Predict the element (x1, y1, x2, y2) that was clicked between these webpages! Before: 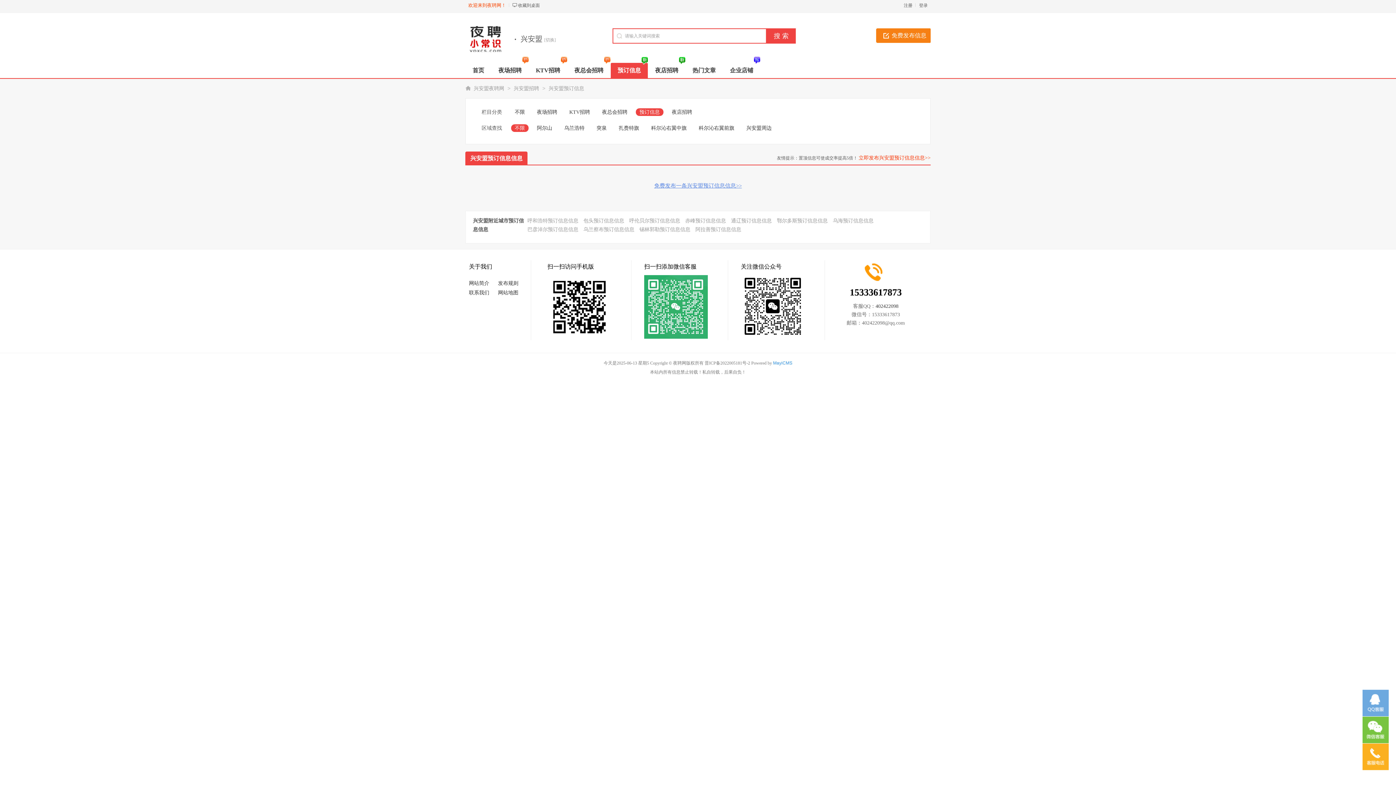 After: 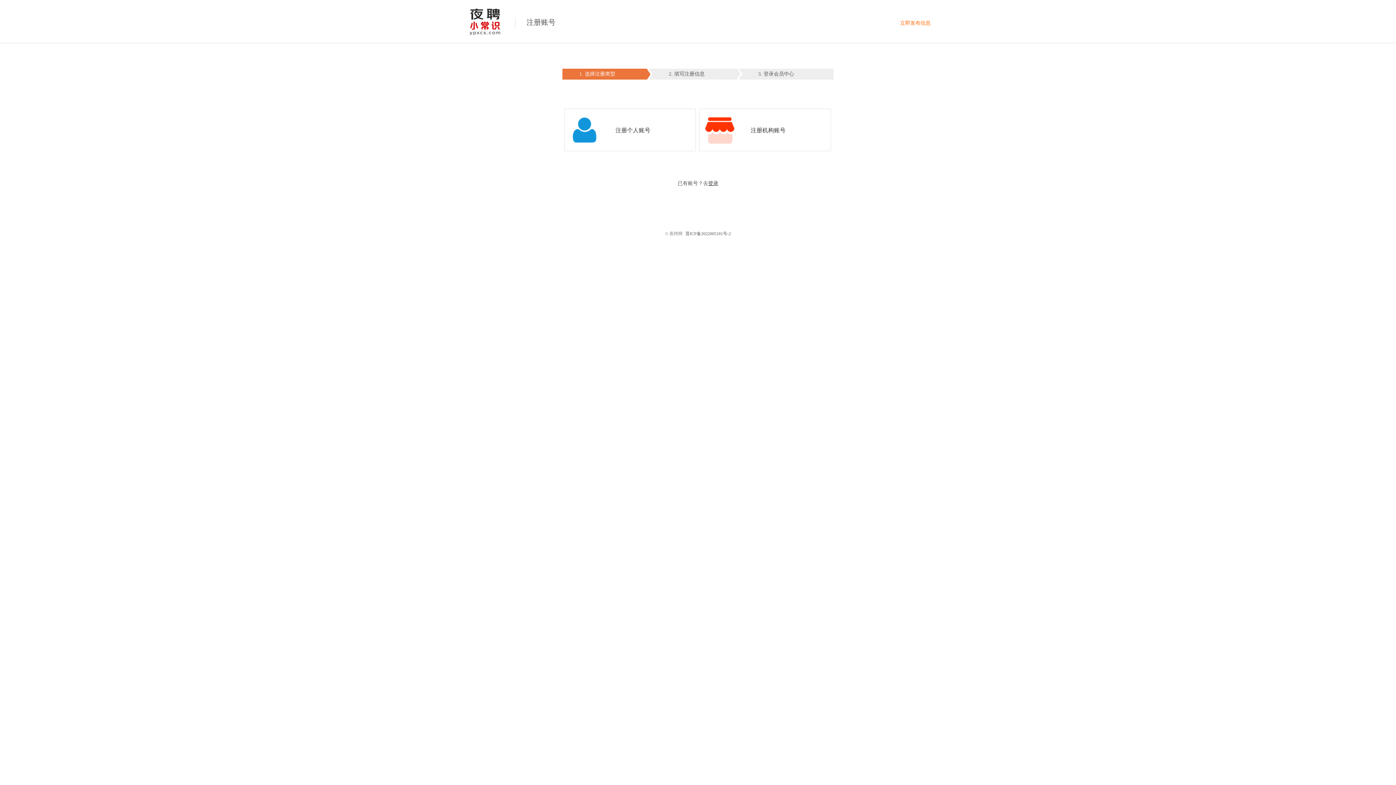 Action: label: 注册 bbox: (904, 2, 912, 8)